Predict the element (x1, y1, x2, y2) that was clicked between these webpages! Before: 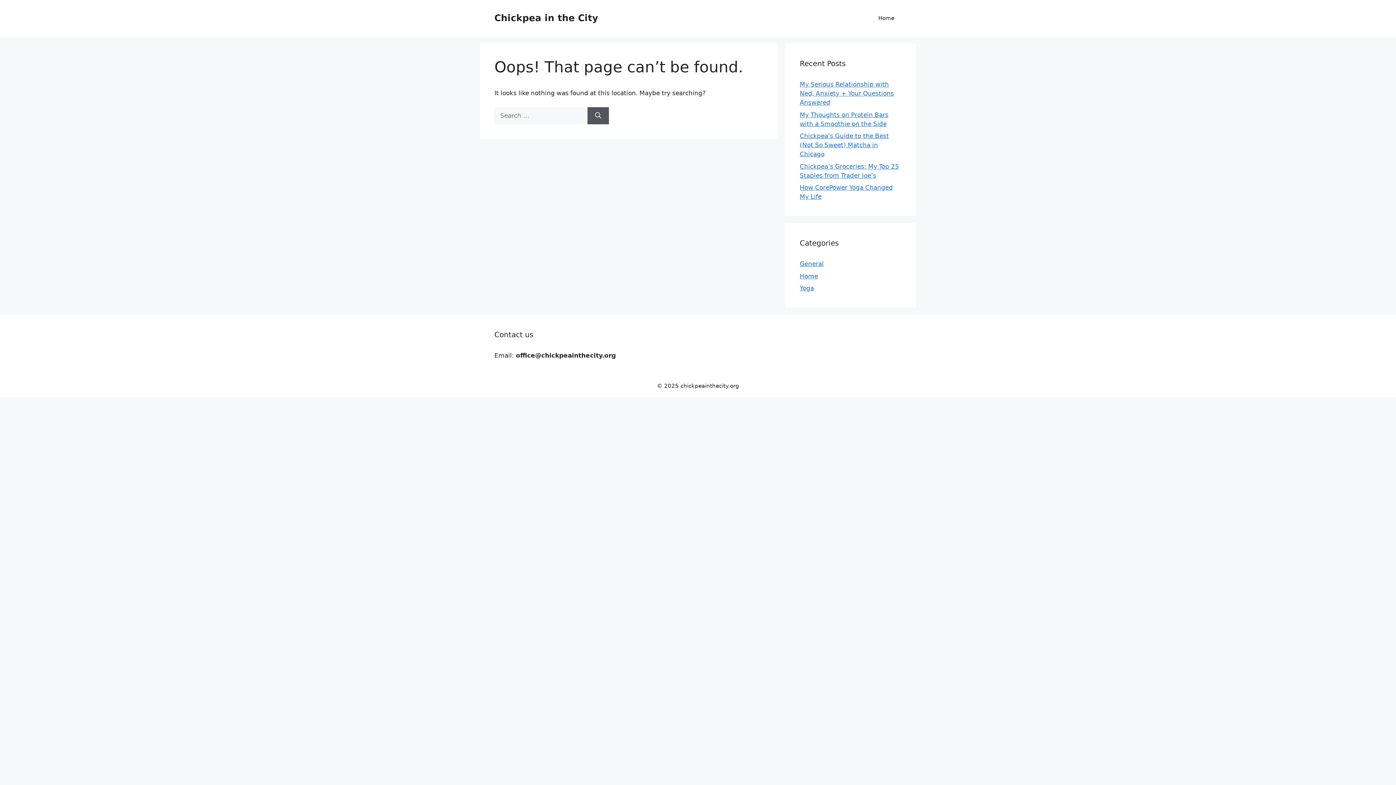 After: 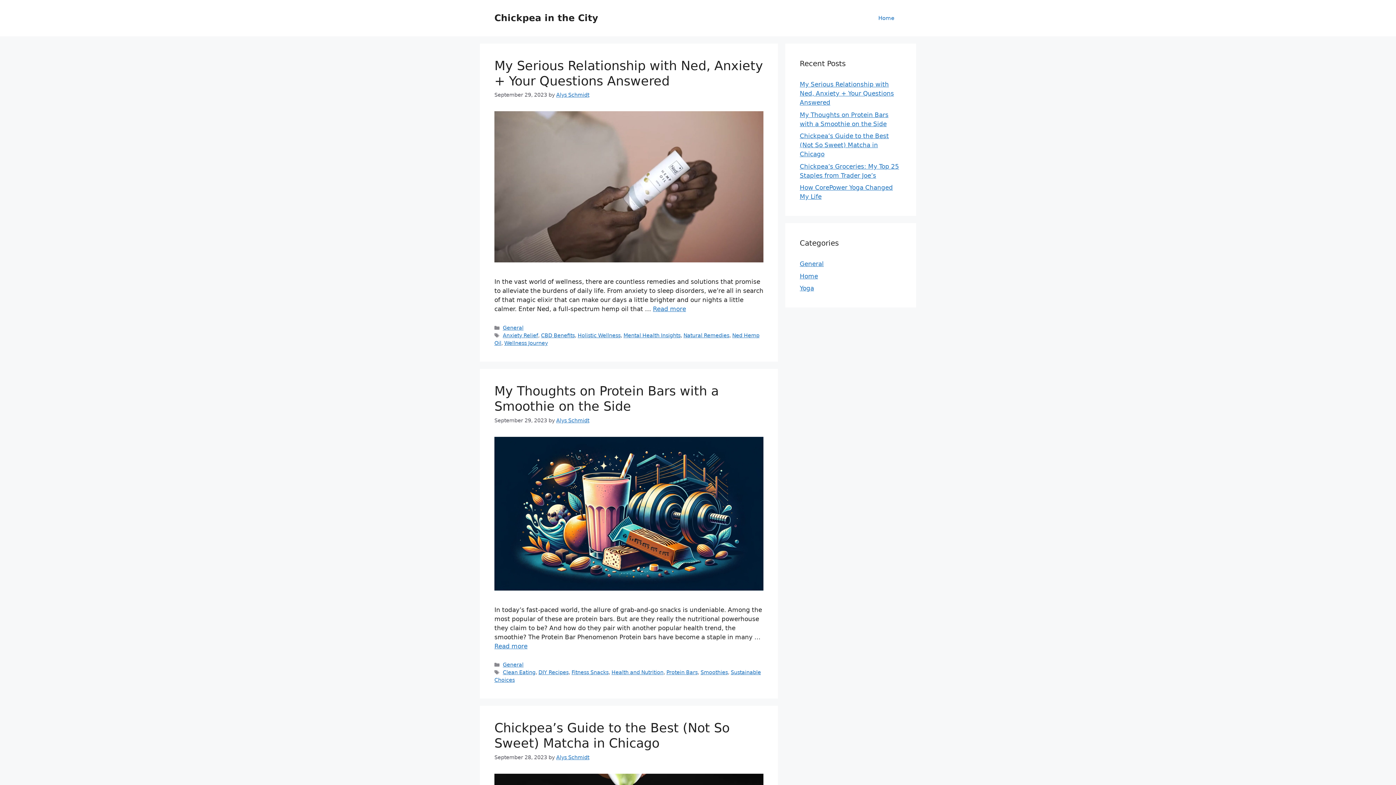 Action: bbox: (494, 12, 598, 23) label: Chickpea in the City